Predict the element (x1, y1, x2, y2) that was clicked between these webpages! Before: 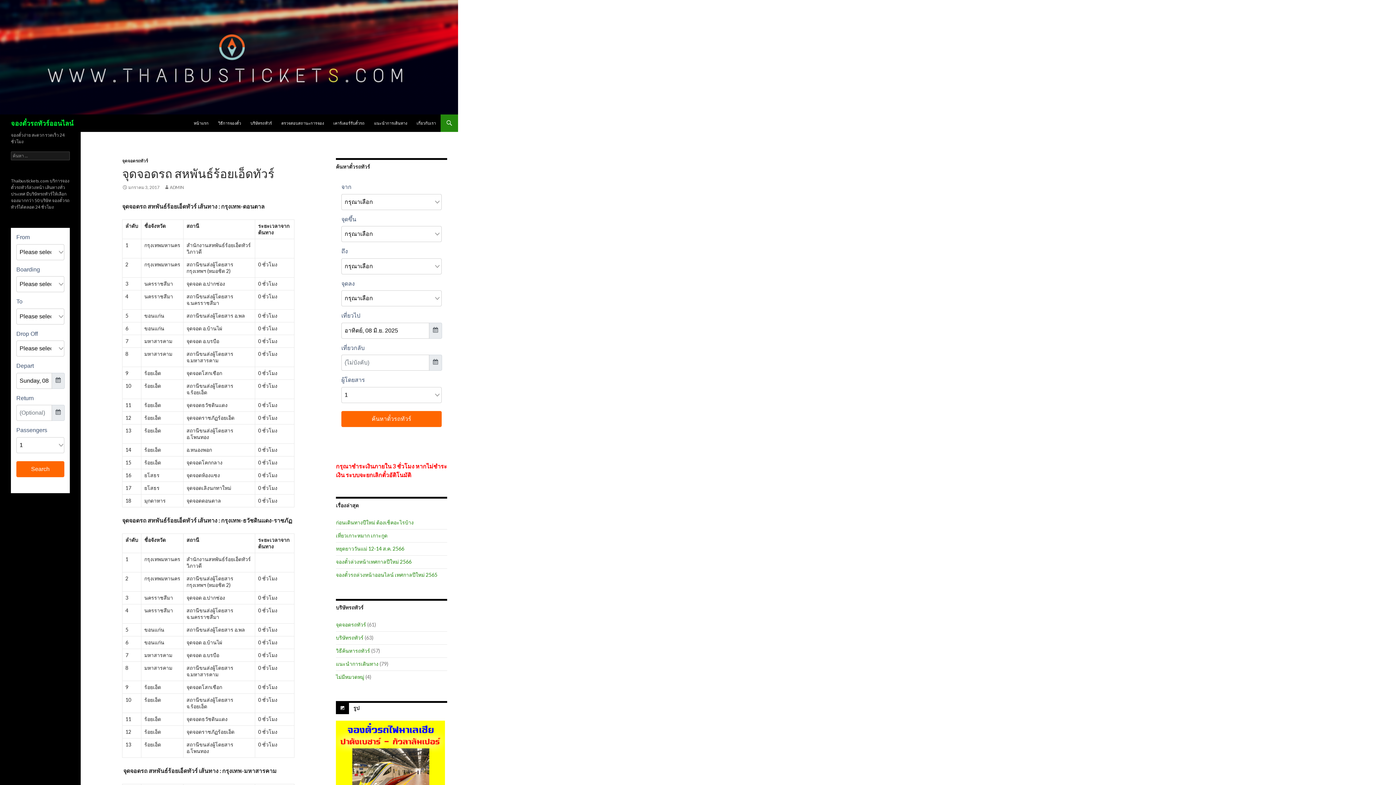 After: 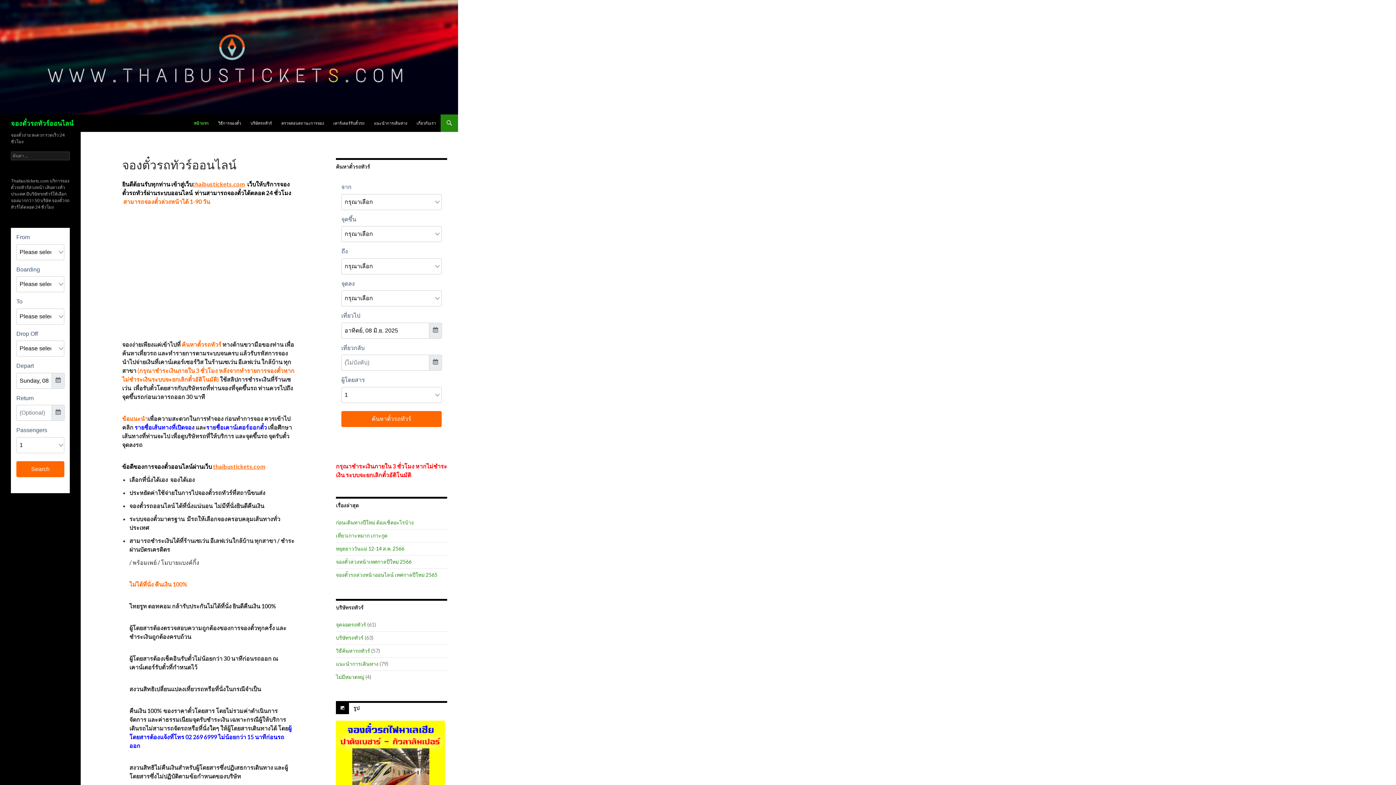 Action: bbox: (189, 114, 213, 132) label: หน้าแรก